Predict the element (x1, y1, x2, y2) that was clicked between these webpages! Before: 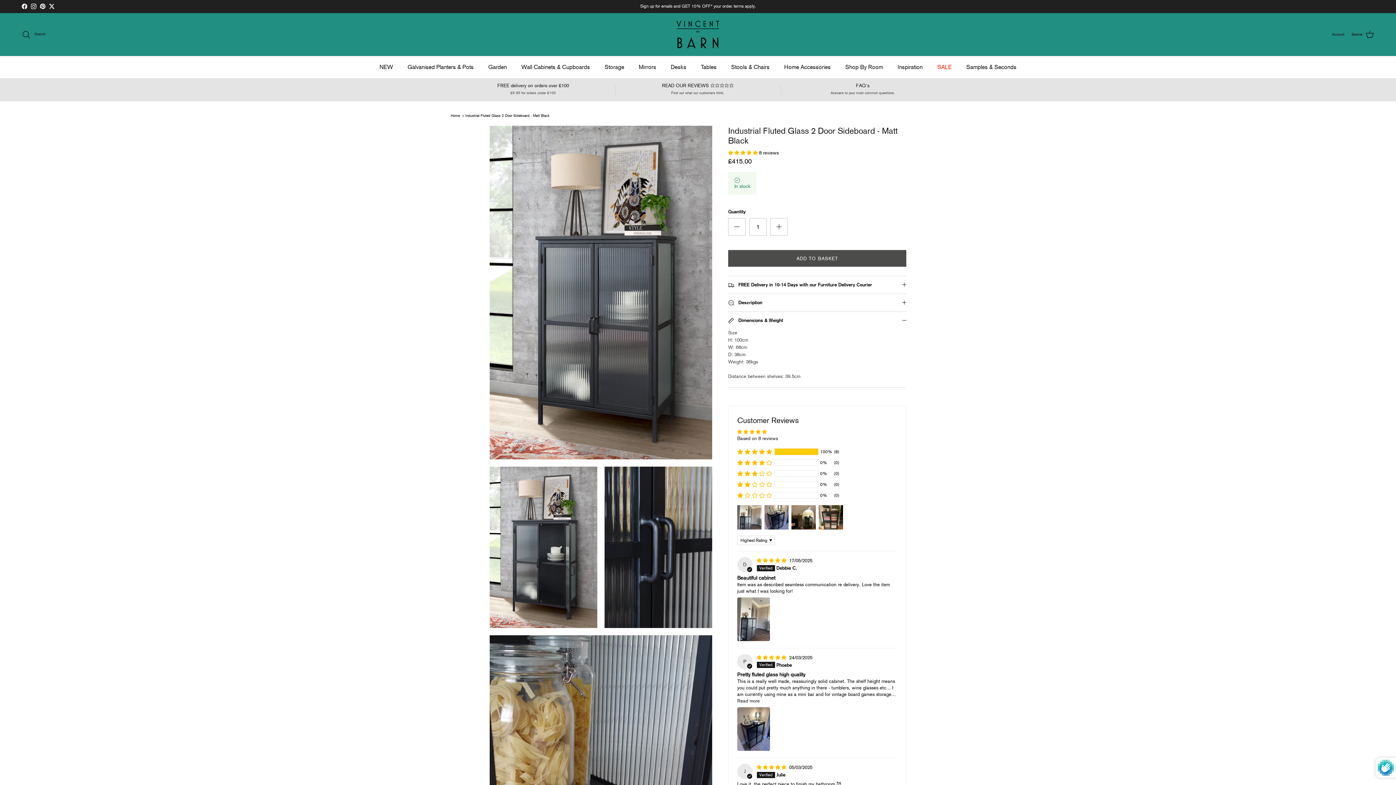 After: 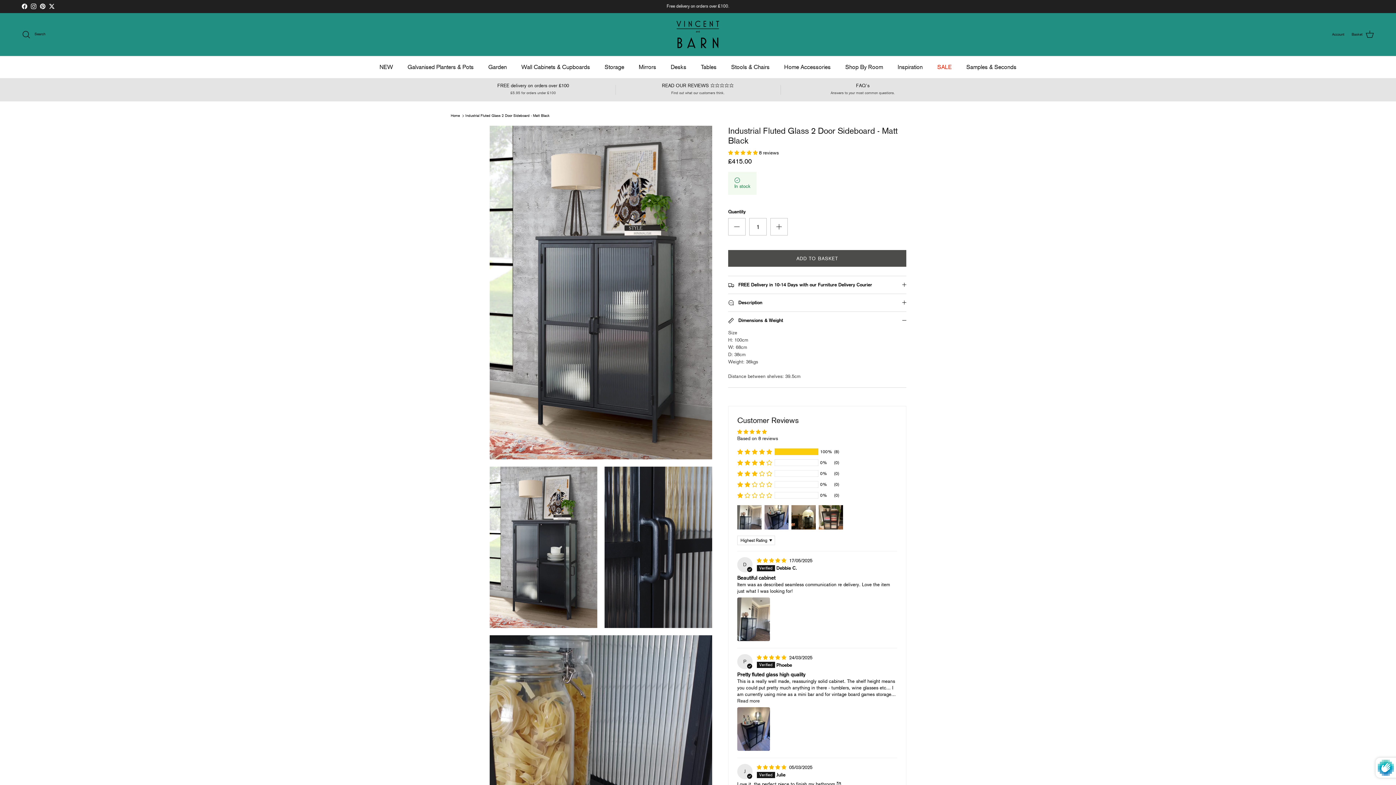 Action: bbox: (30, 3, 36, 9) label: Instagram